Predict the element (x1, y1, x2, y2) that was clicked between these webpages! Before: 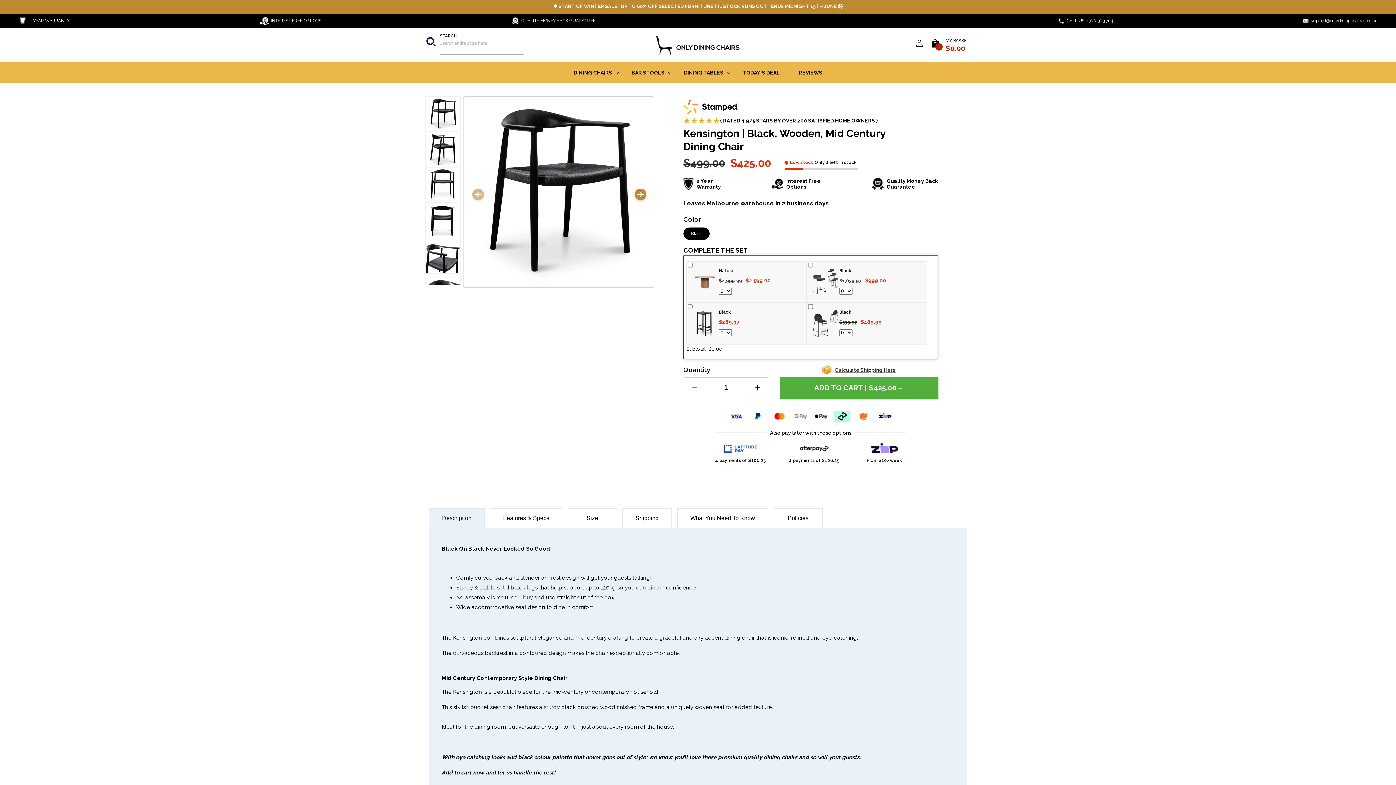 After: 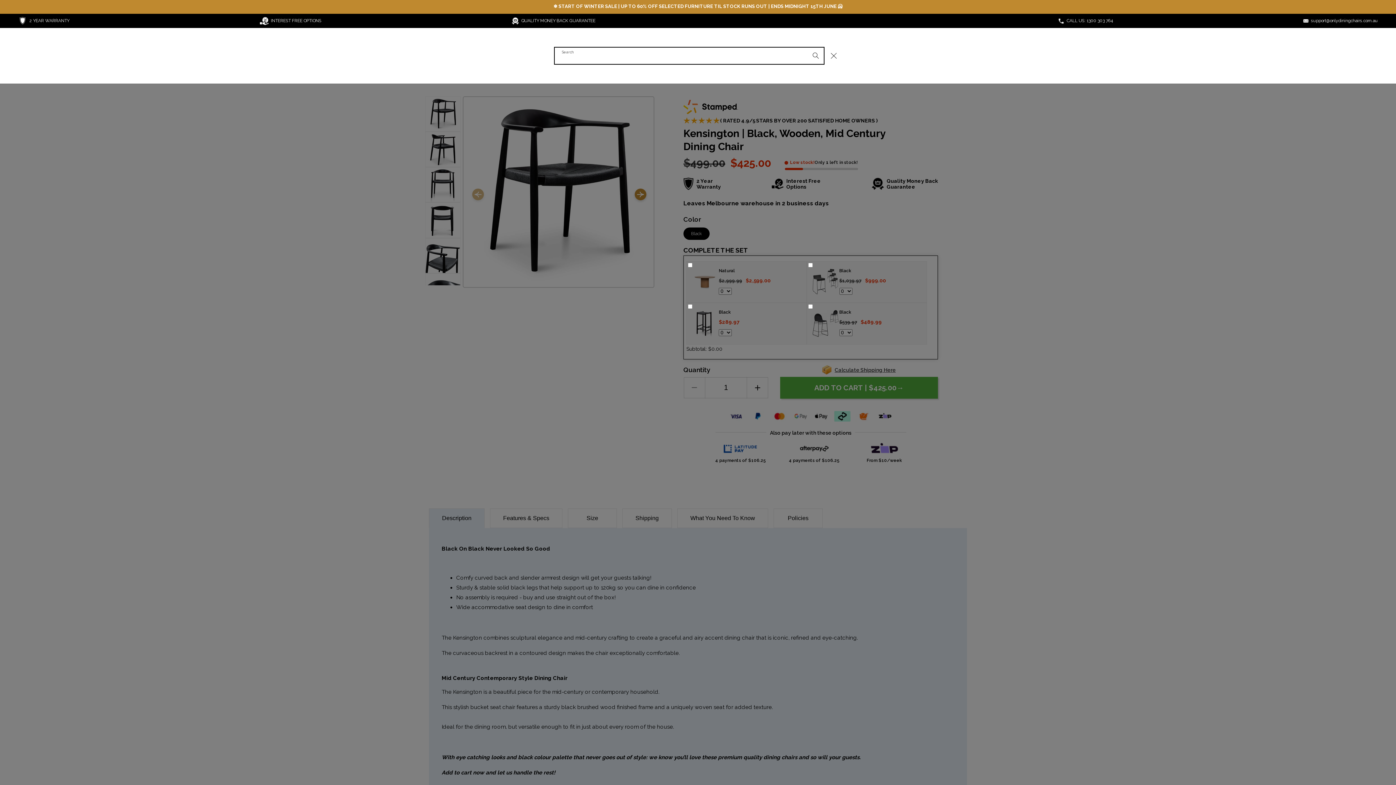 Action: label: Search bbox: (425, 35, 523, 54)